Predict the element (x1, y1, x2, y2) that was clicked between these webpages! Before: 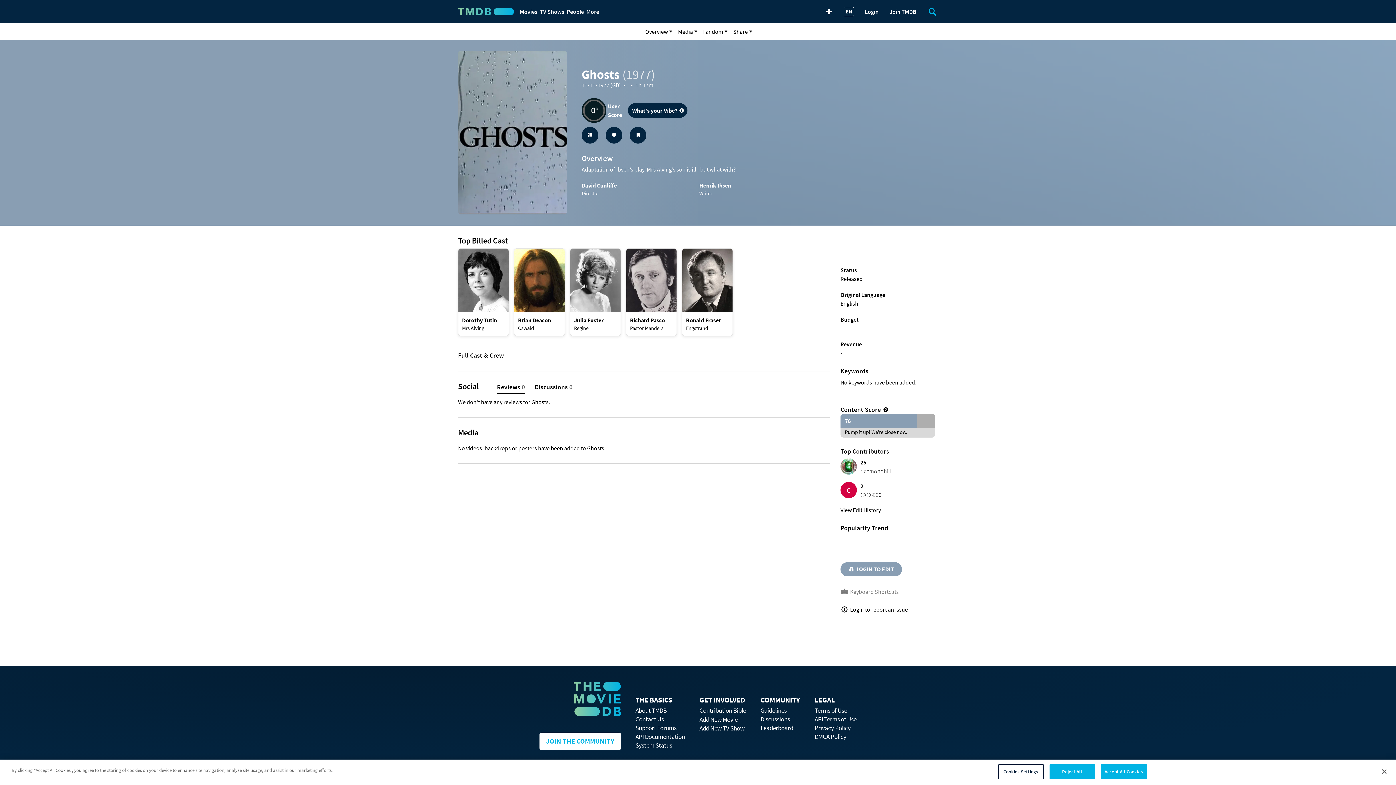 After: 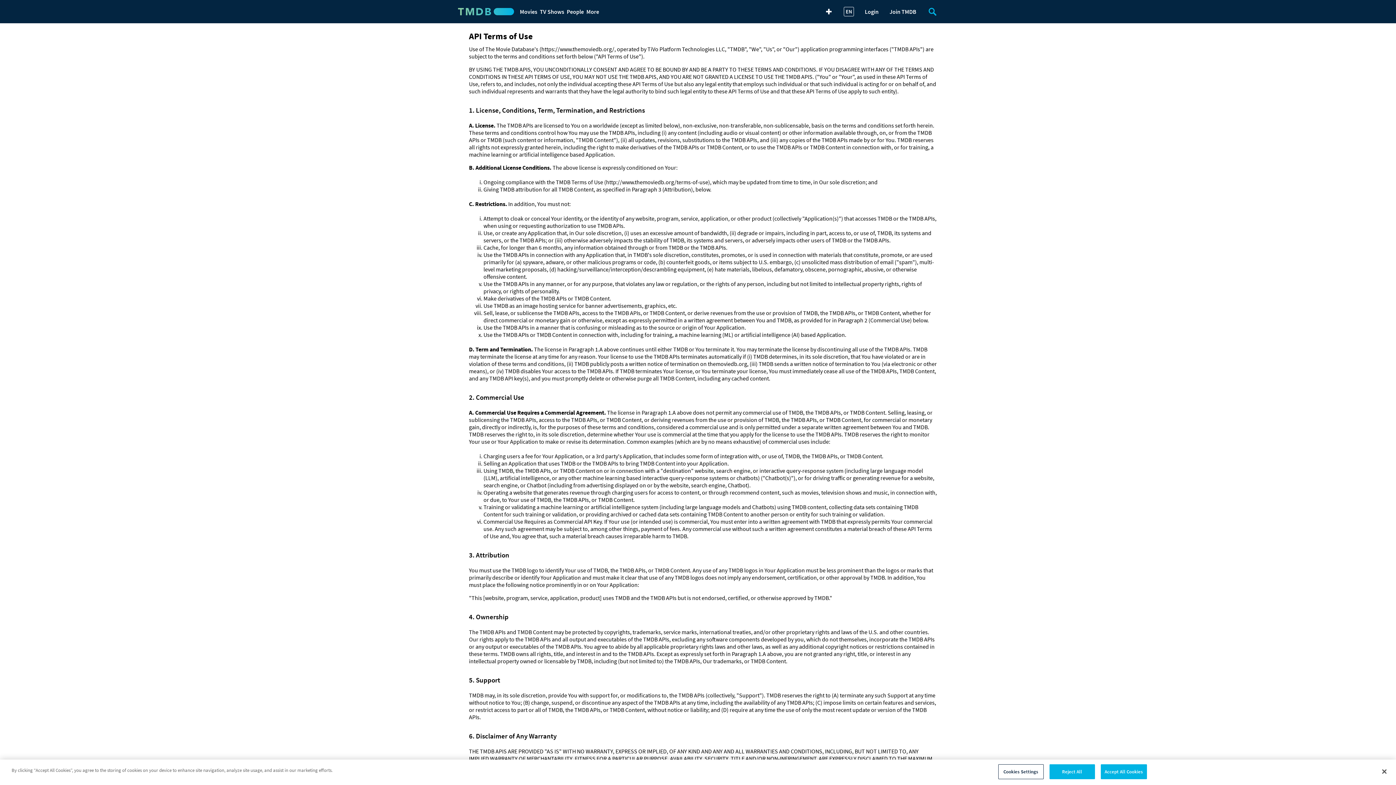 Action: bbox: (814, 715, 856, 723) label: API Terms of Use